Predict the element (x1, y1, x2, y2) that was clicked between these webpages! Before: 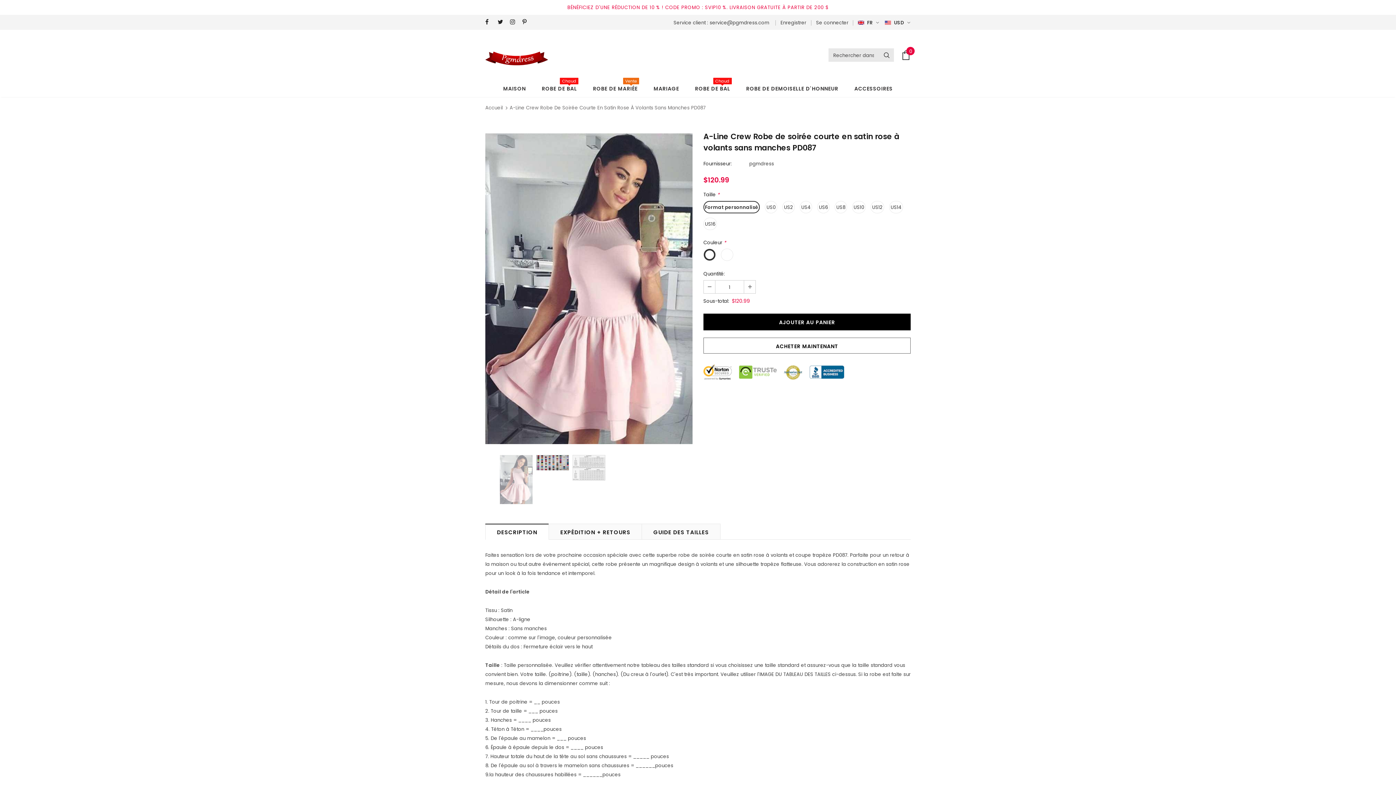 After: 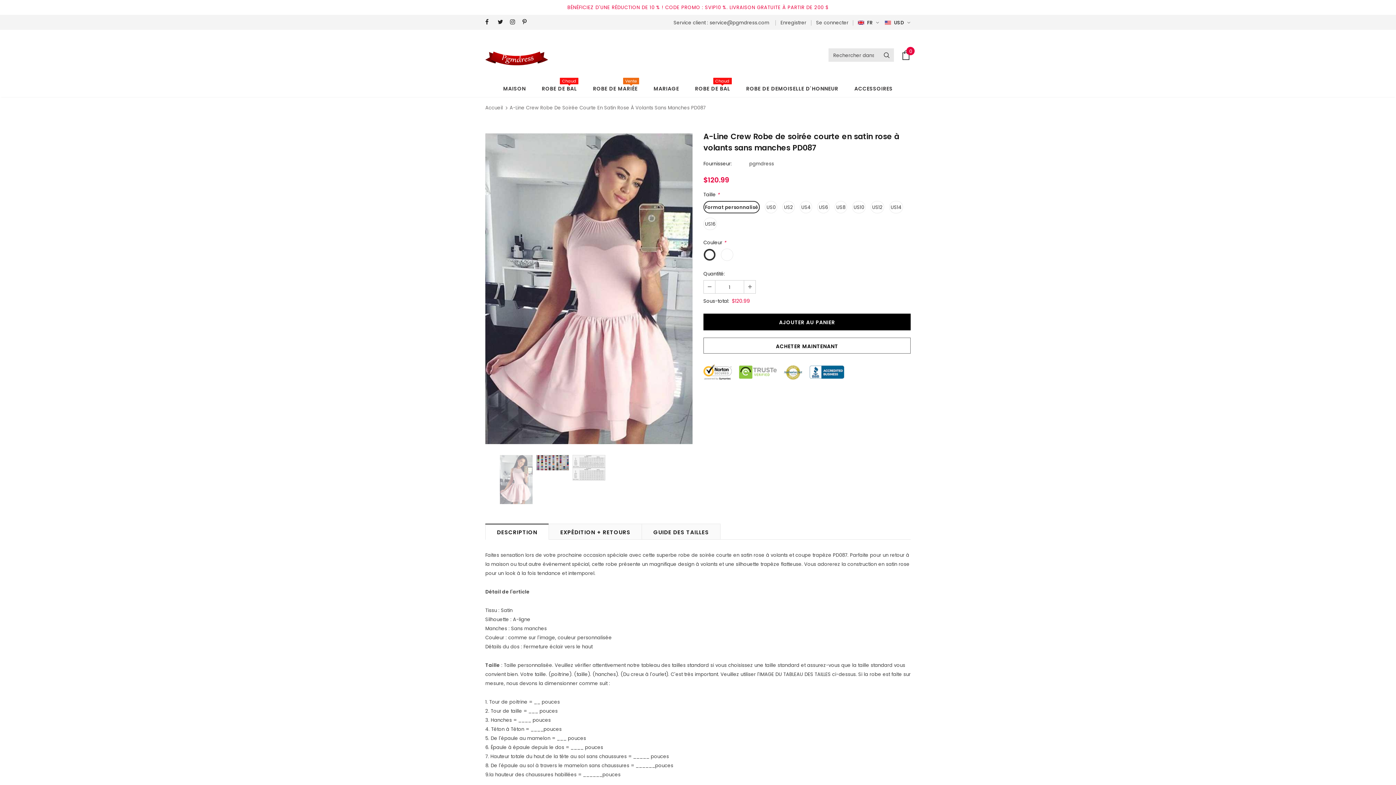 Action: bbox: (704, 280, 715, 293)